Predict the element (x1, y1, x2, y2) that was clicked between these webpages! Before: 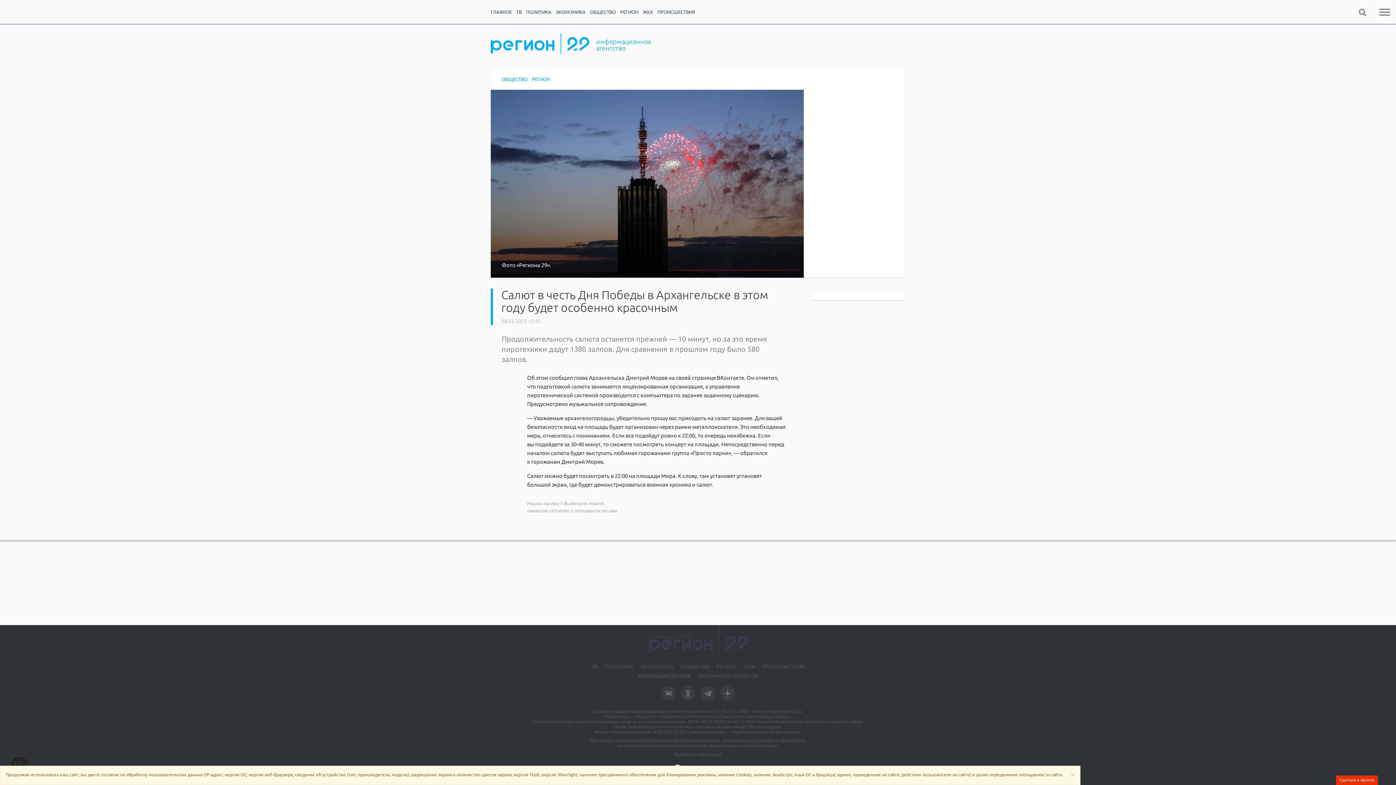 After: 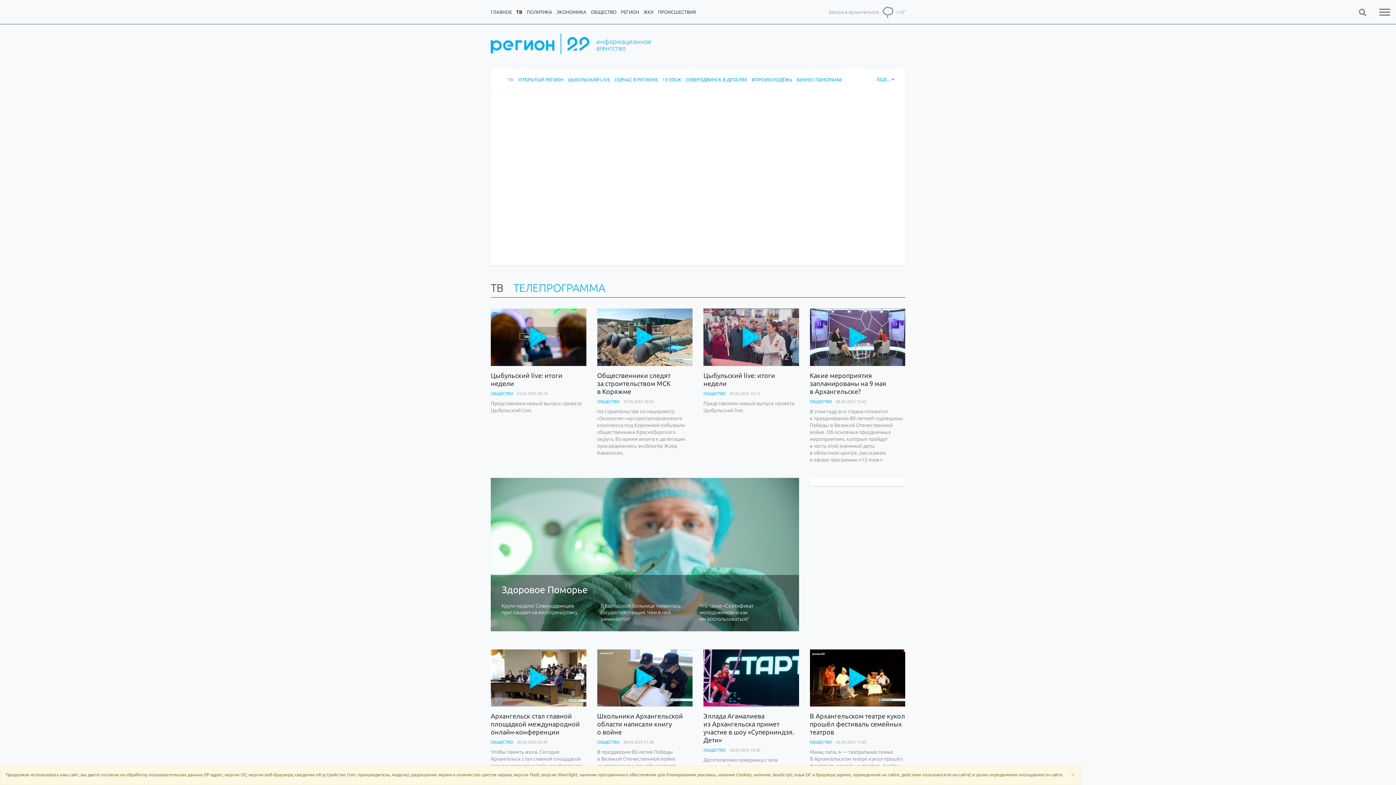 Action: bbox: (516, 9, 521, 14) label: ТВ